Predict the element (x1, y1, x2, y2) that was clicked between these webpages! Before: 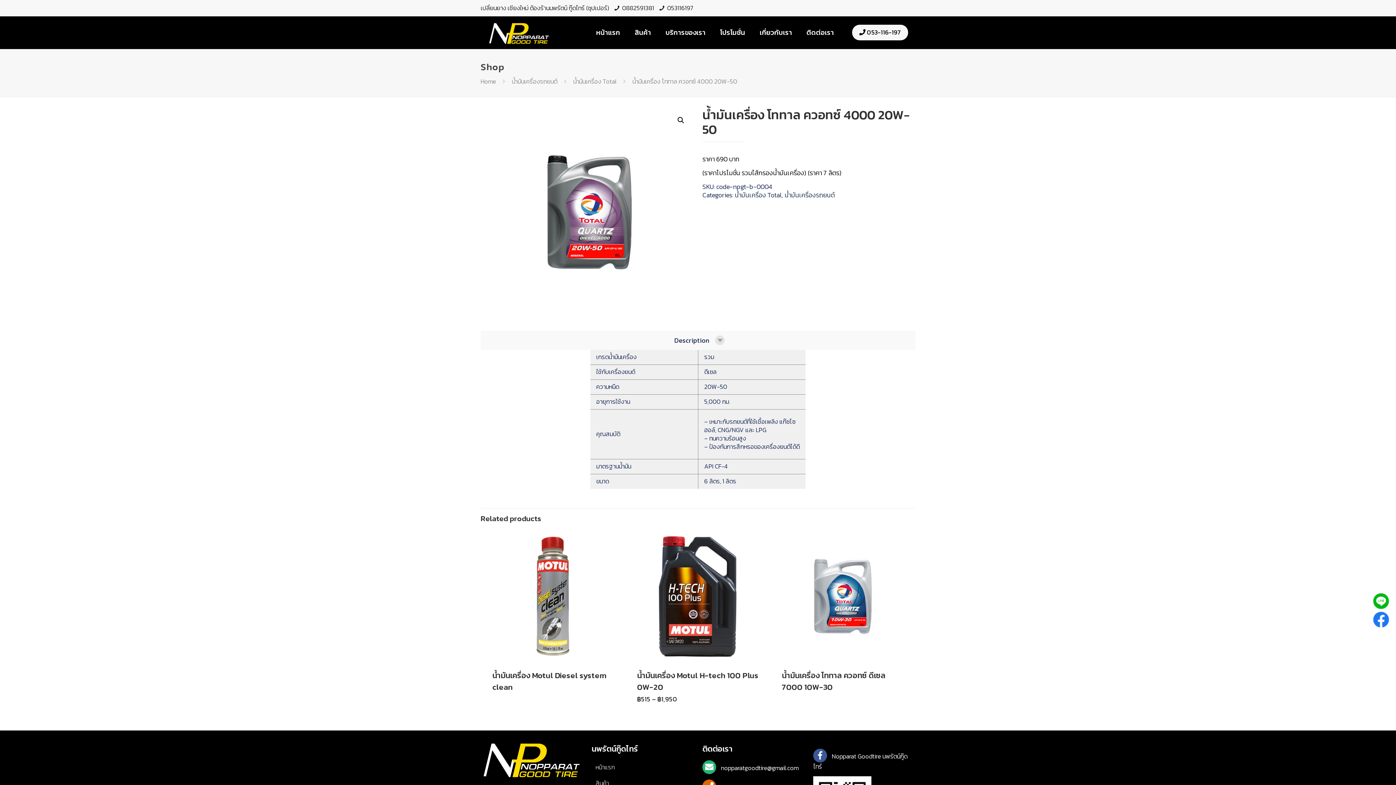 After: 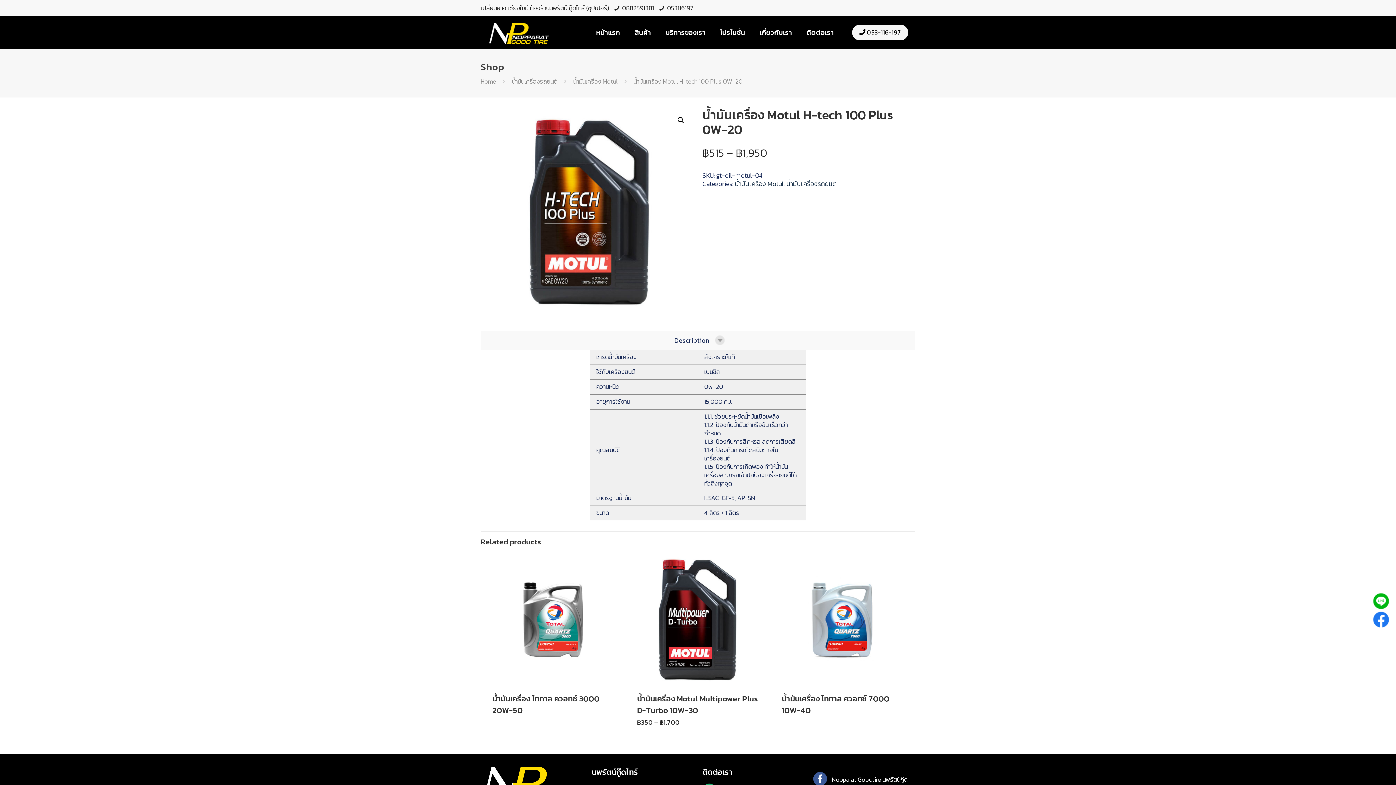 Action: bbox: (637, 669, 758, 693) label: น้ำมันเครื่อง Motul H-tech 100 Plus 0W-20